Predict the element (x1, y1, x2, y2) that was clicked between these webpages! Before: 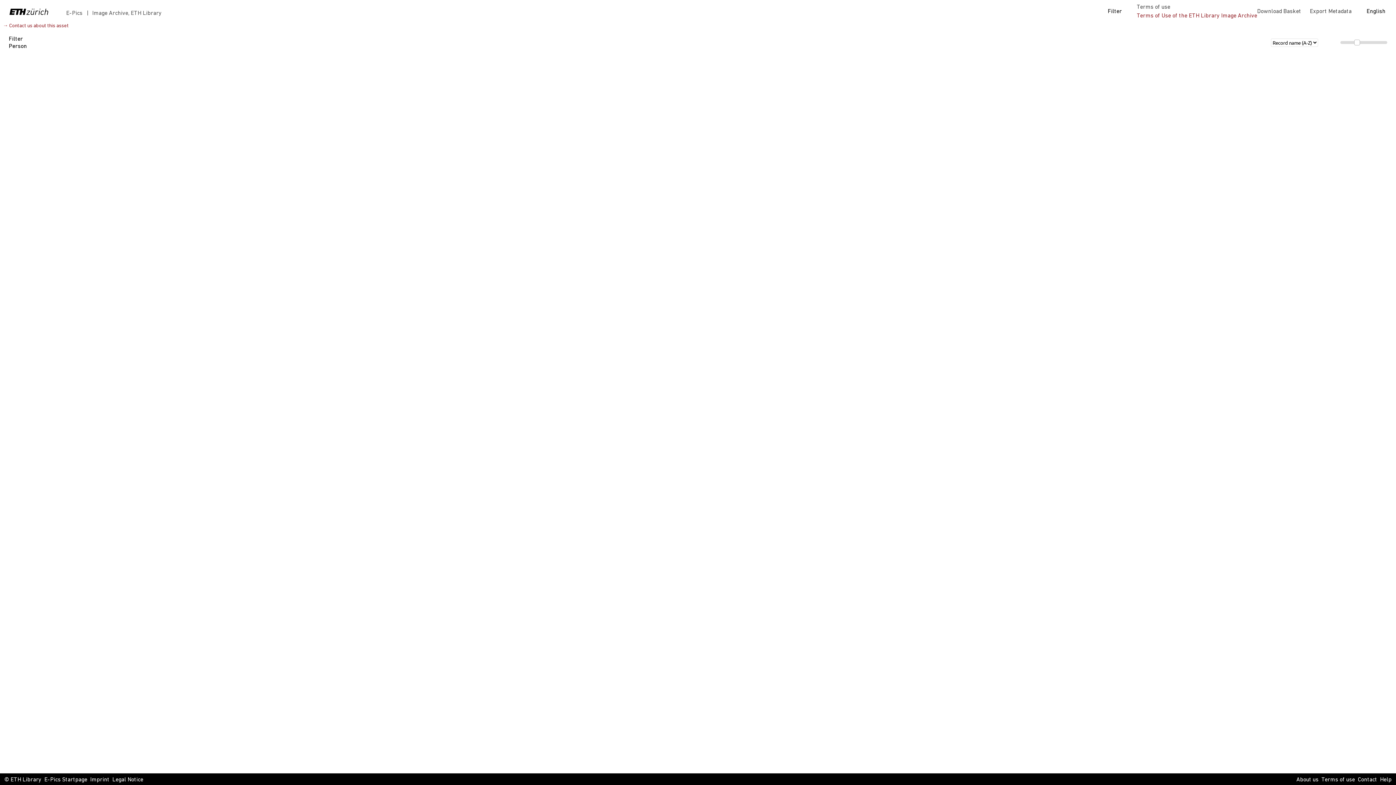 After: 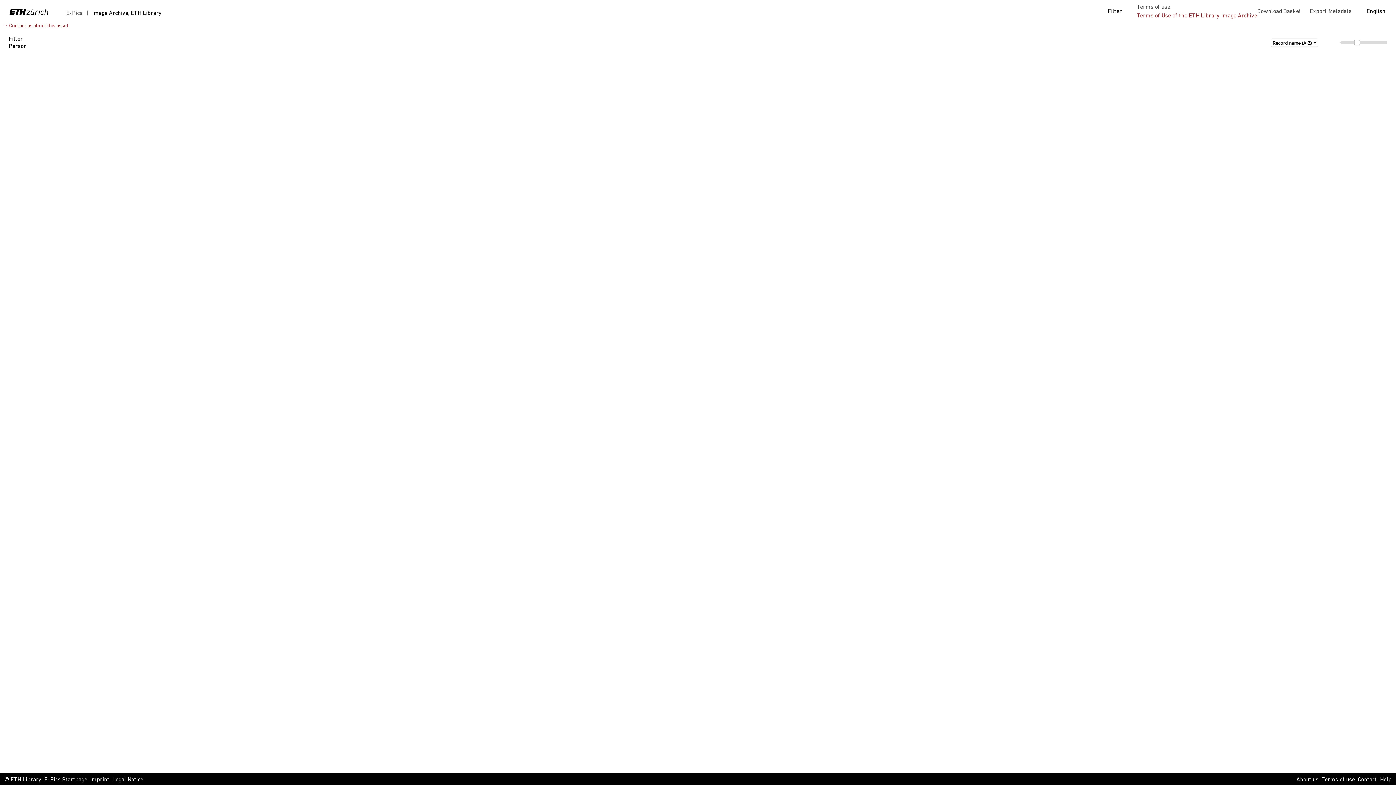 Action: bbox: (85, 9, 161, 17) label: Image Archive, ETH Library